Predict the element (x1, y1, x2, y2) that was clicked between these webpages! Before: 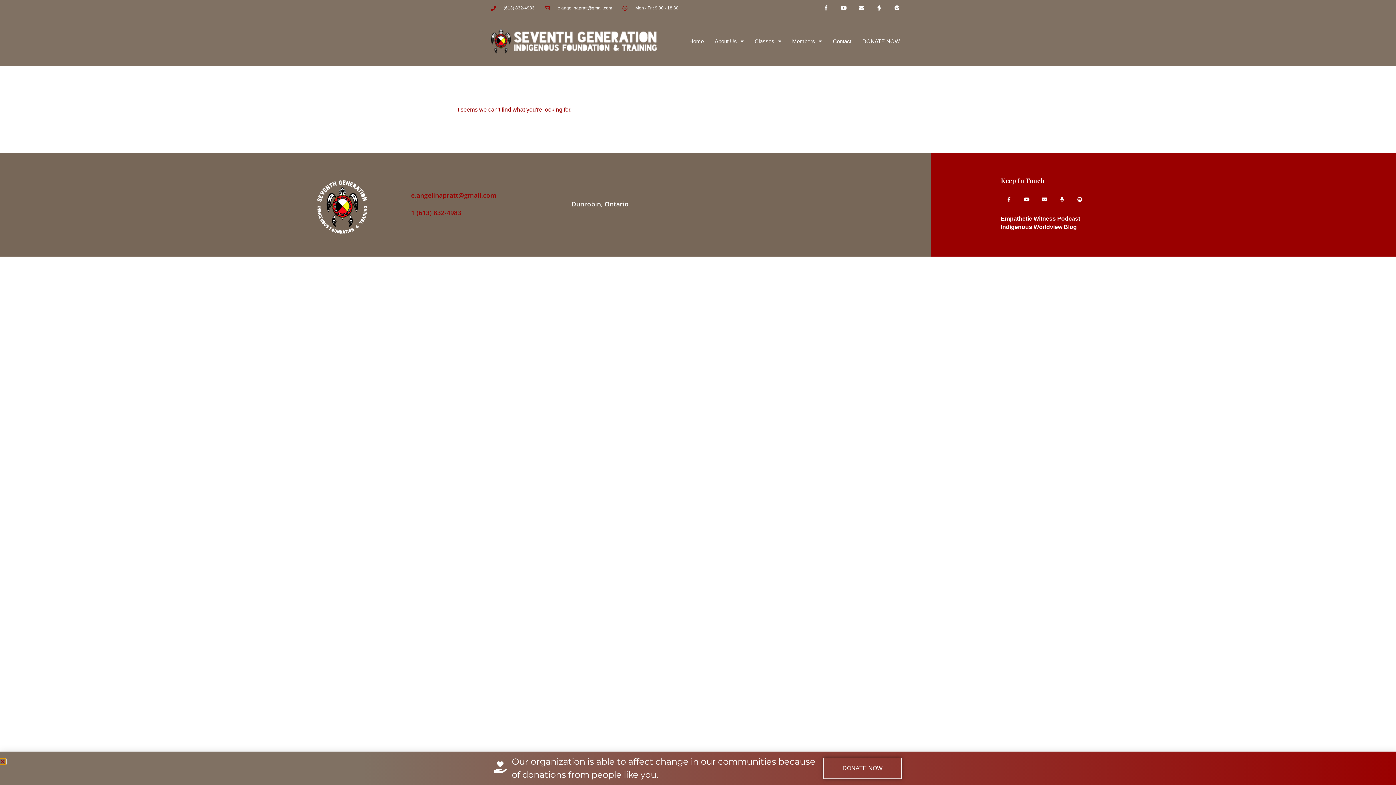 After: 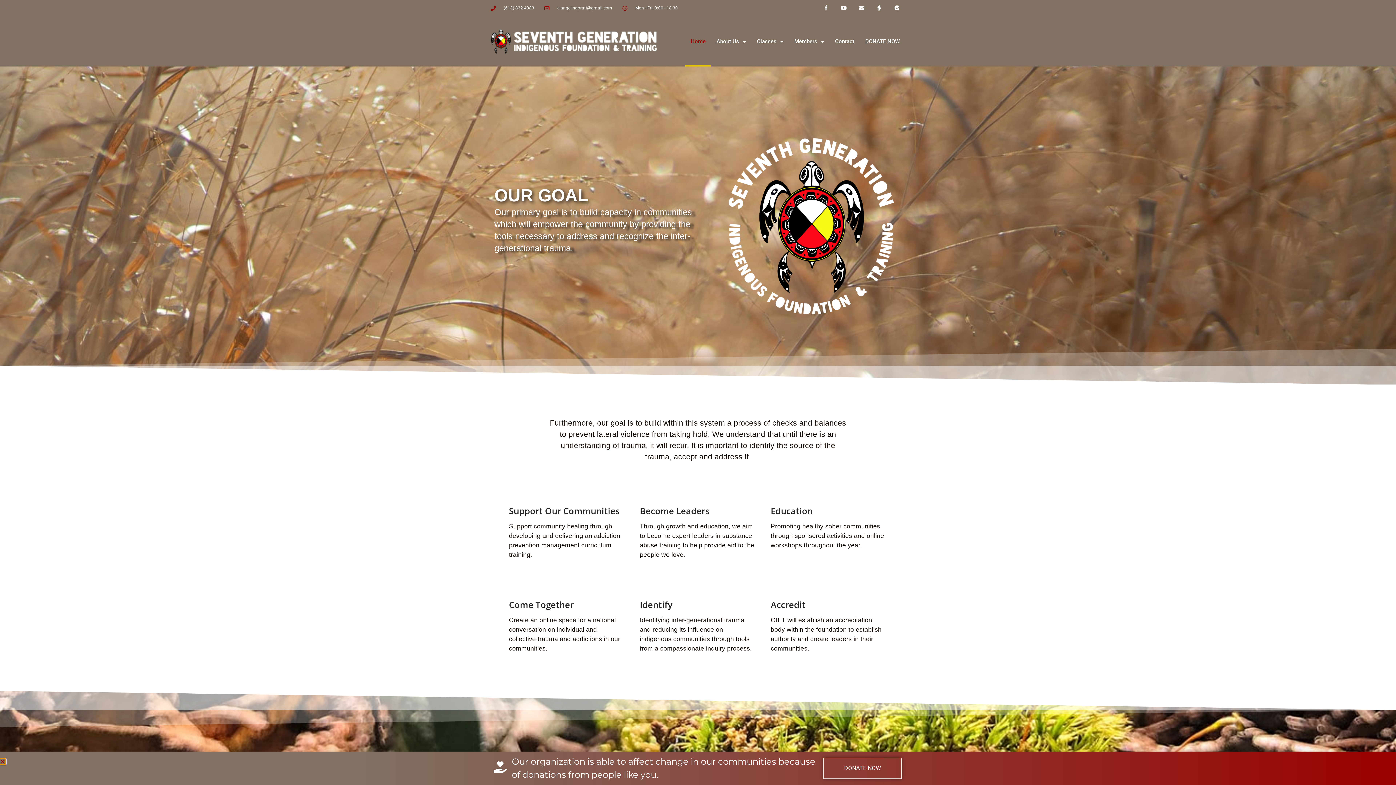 Action: bbox: (490, 29, 656, 53)